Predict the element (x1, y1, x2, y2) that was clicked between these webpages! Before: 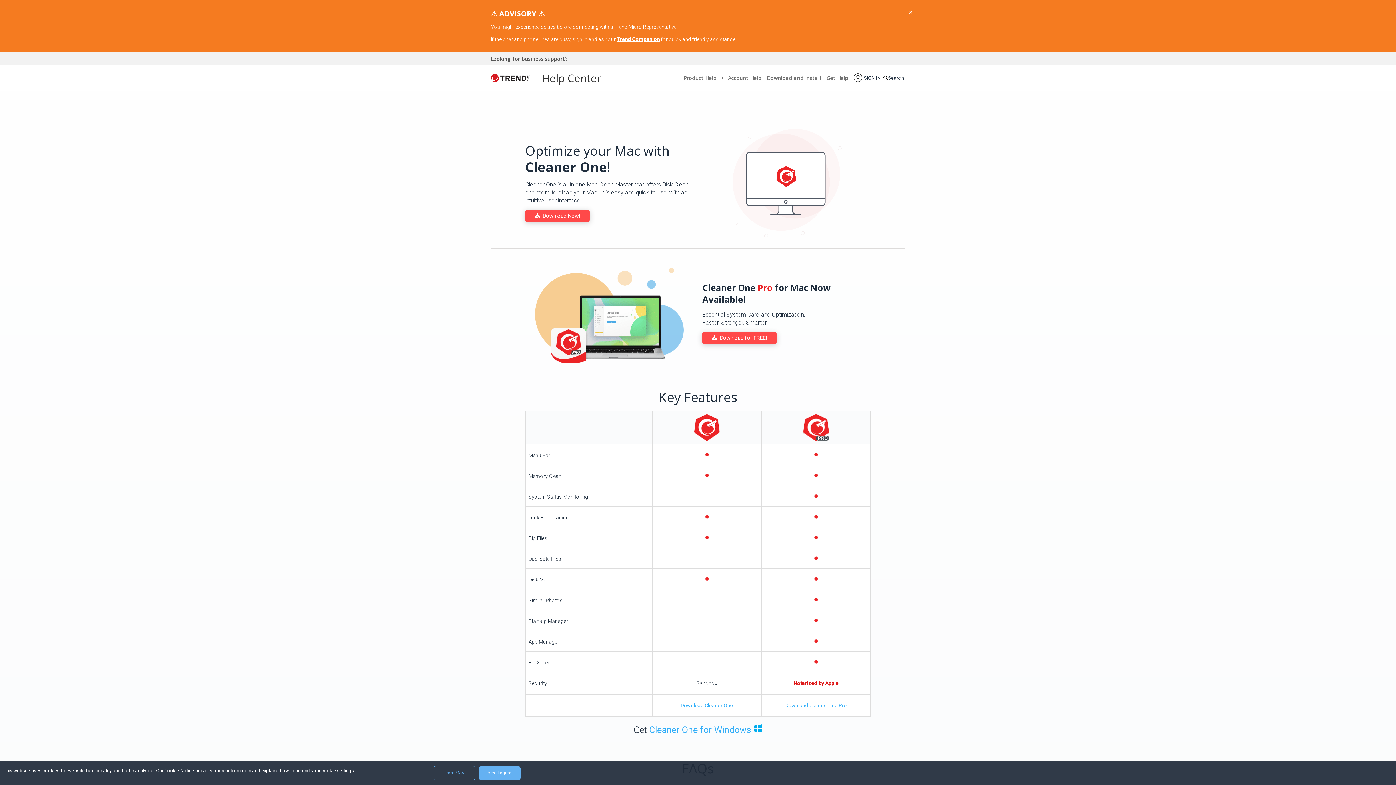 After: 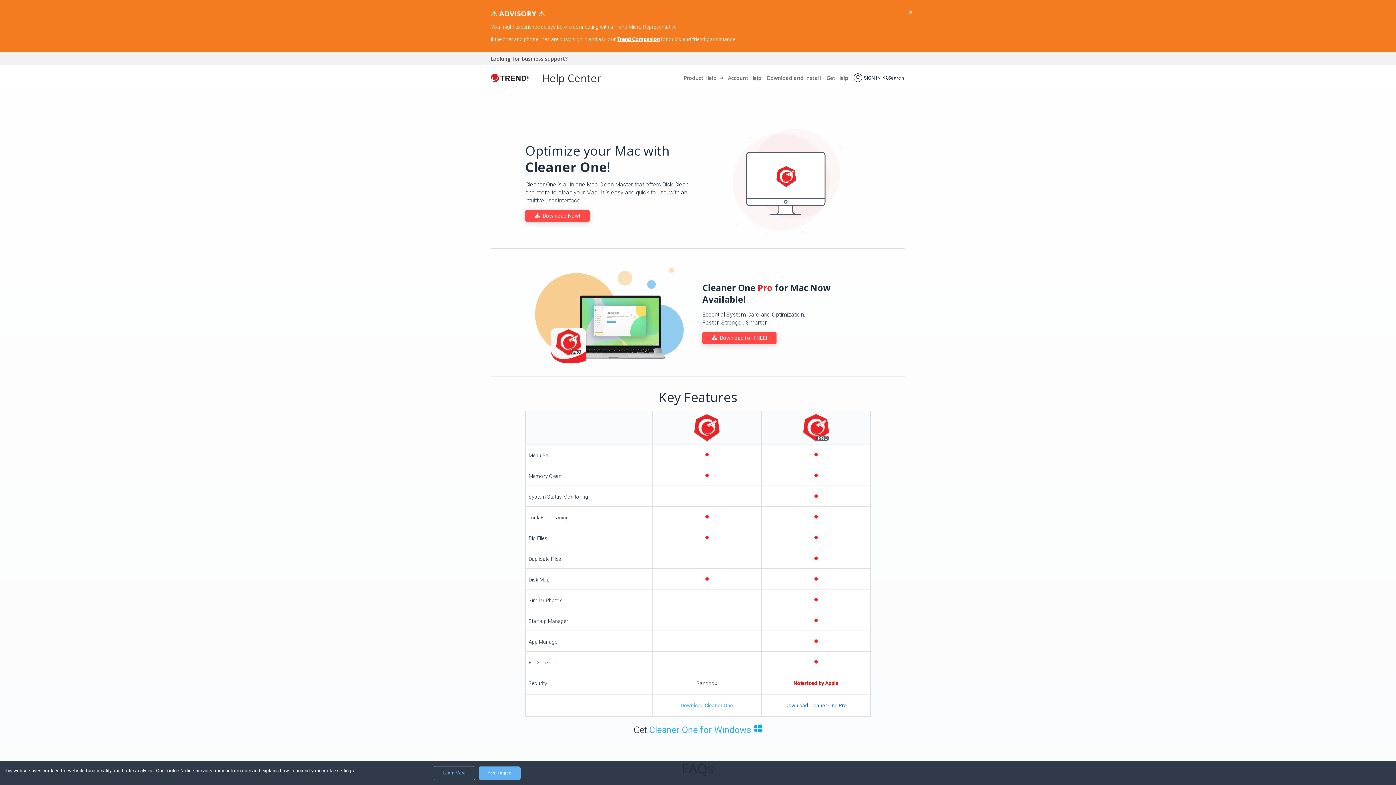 Action: bbox: (785, 703, 846, 708) label: Download Cleaner One Pro